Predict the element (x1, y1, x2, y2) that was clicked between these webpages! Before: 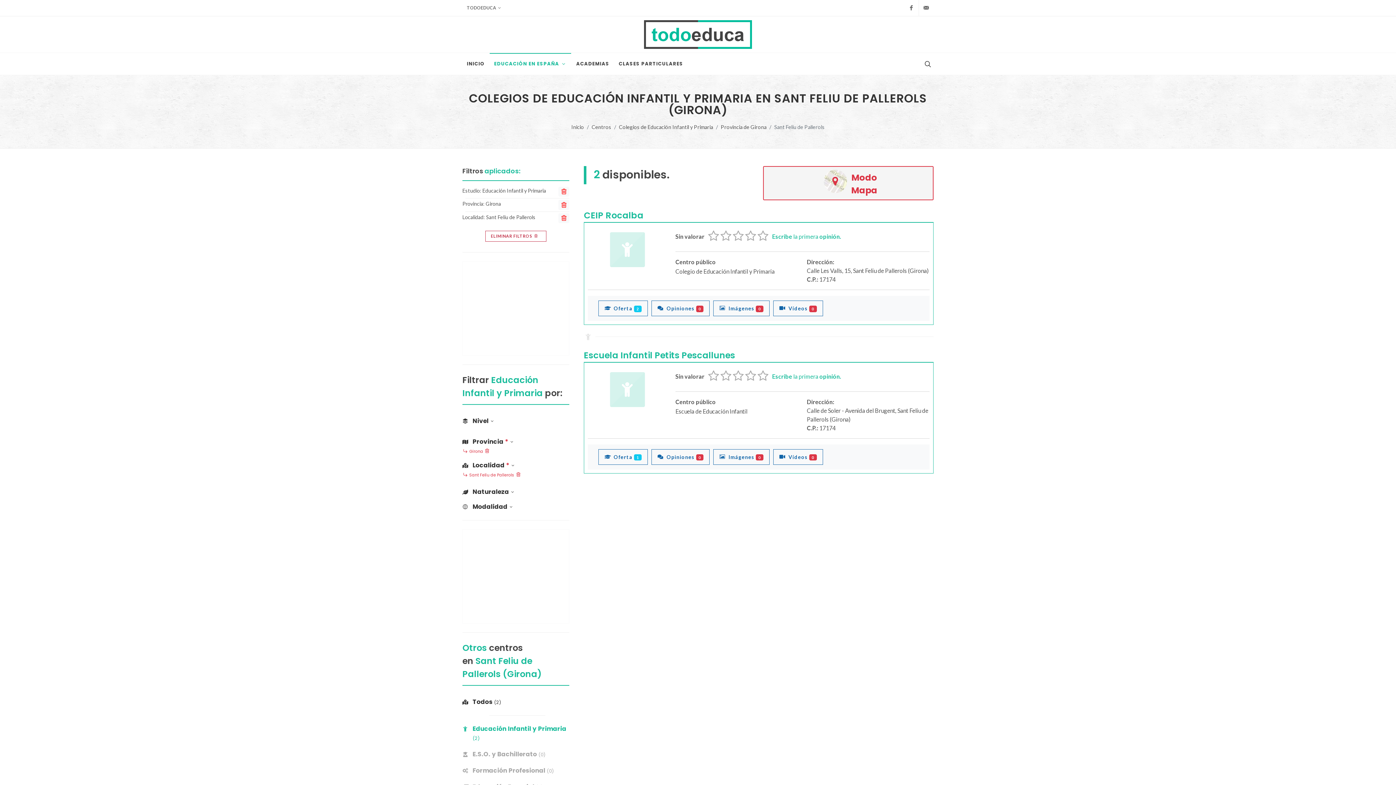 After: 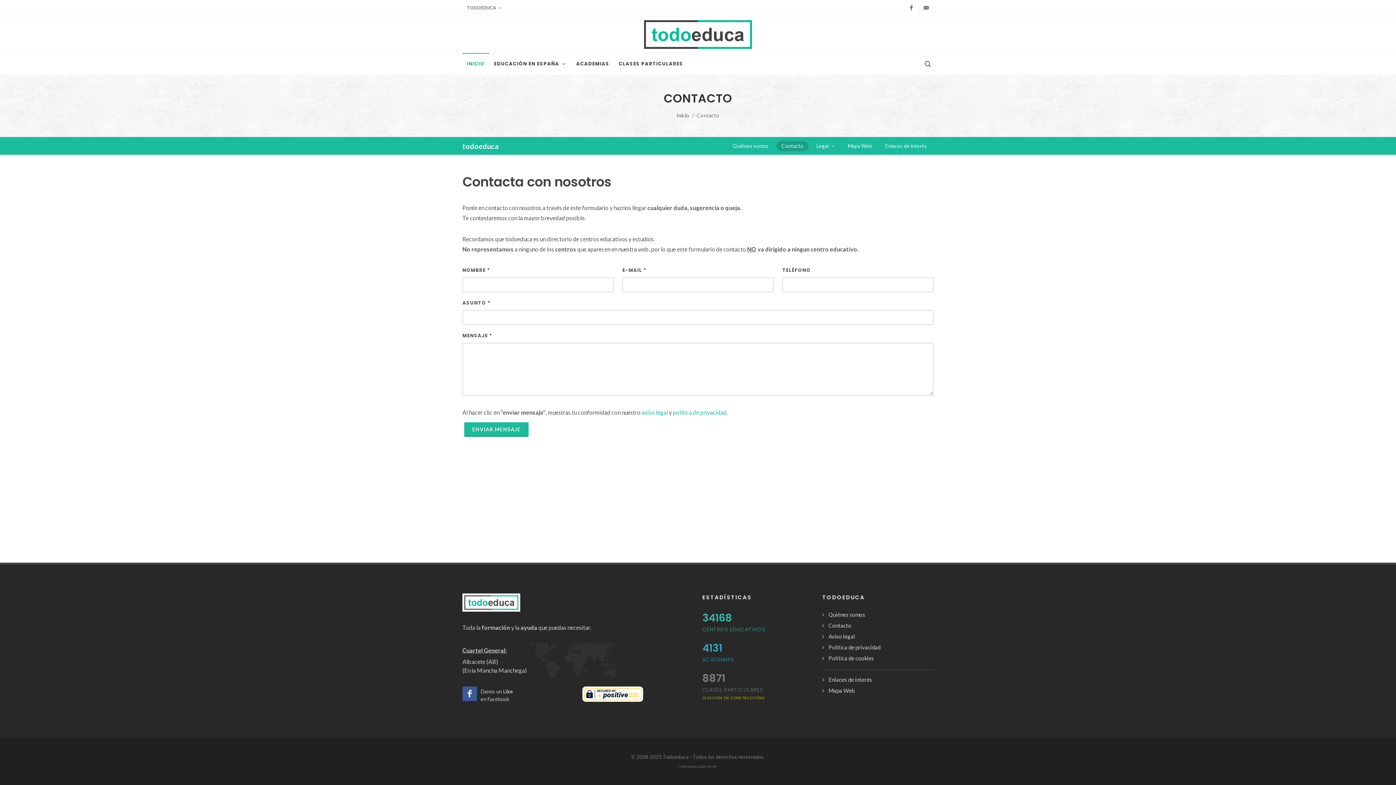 Action: bbox: (919, 0, 933, 16) label: Contacta